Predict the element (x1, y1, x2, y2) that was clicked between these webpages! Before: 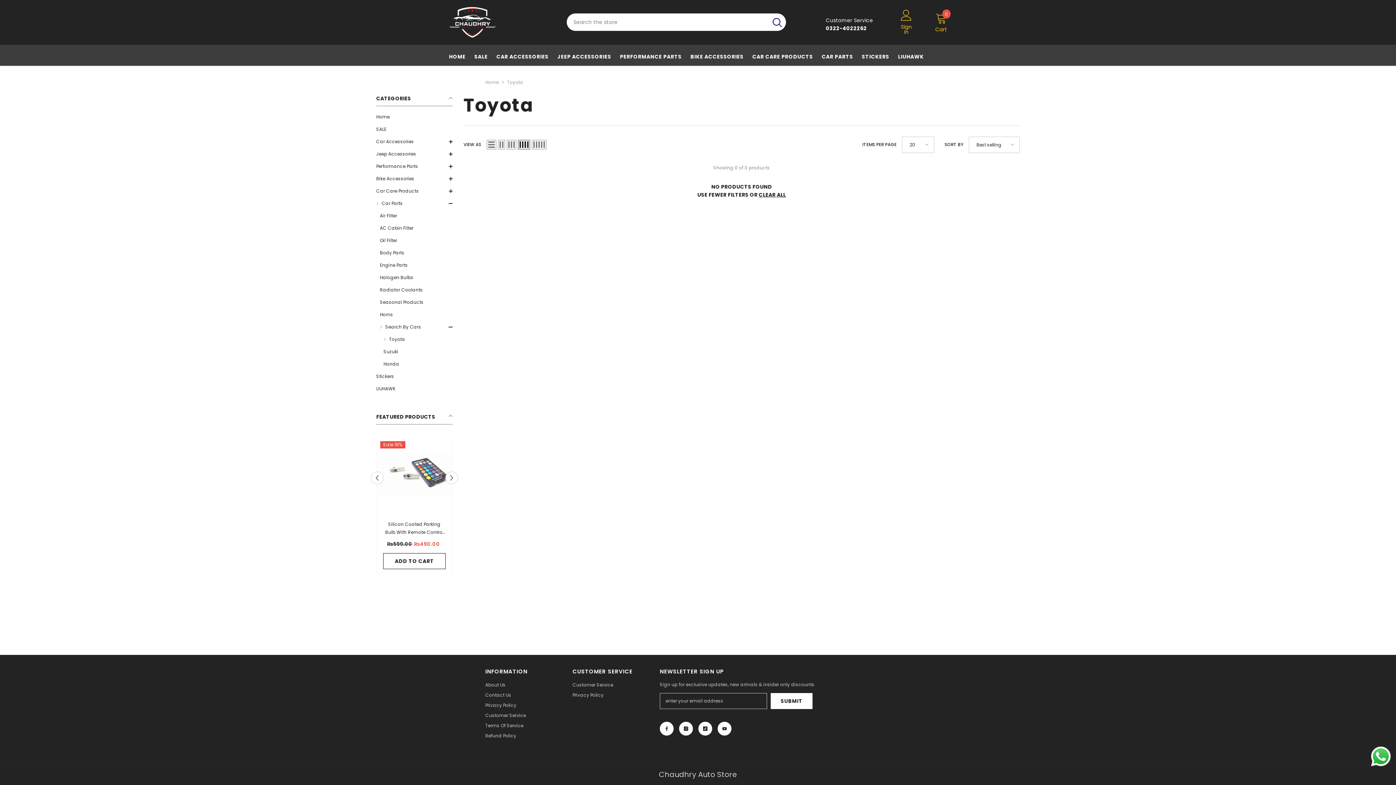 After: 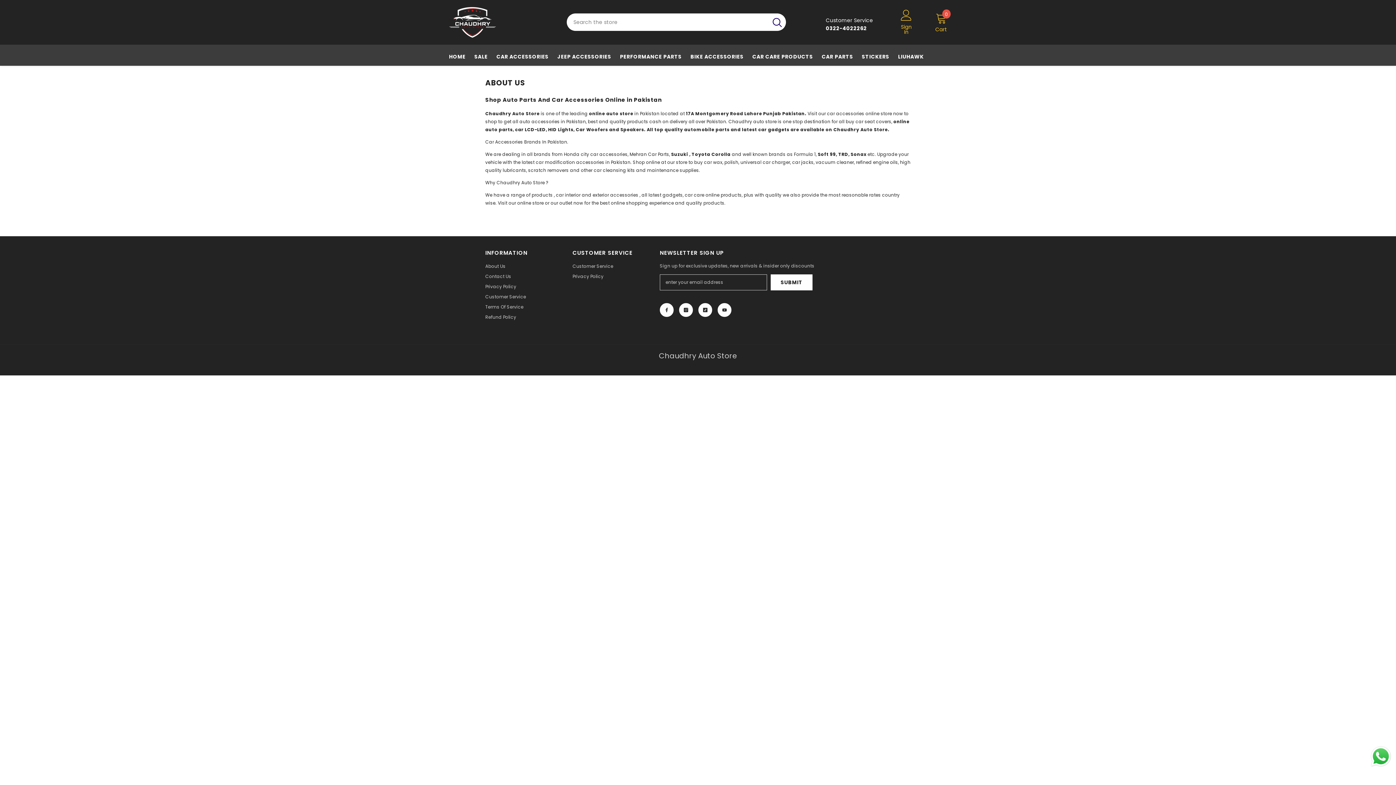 Action: label: About Us bbox: (485, 680, 505, 690)